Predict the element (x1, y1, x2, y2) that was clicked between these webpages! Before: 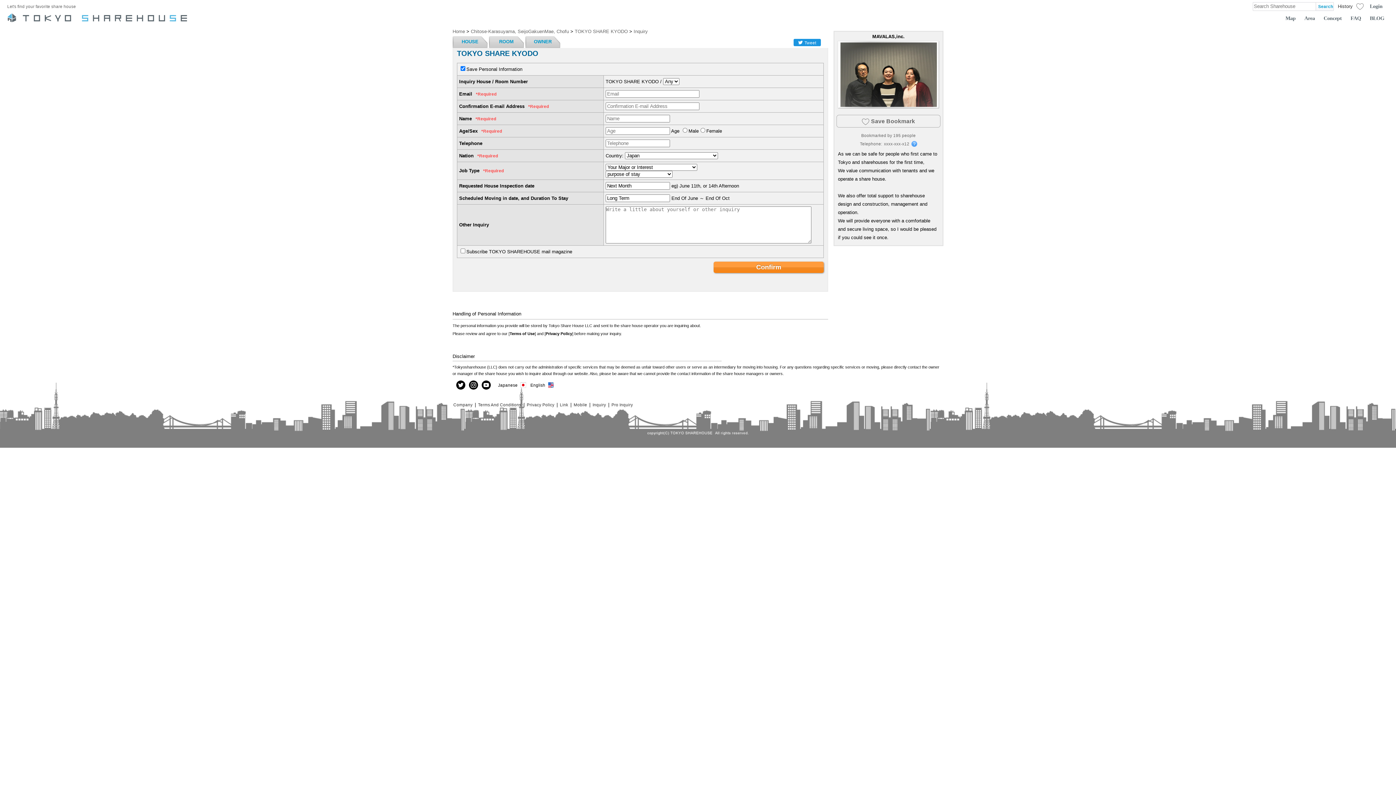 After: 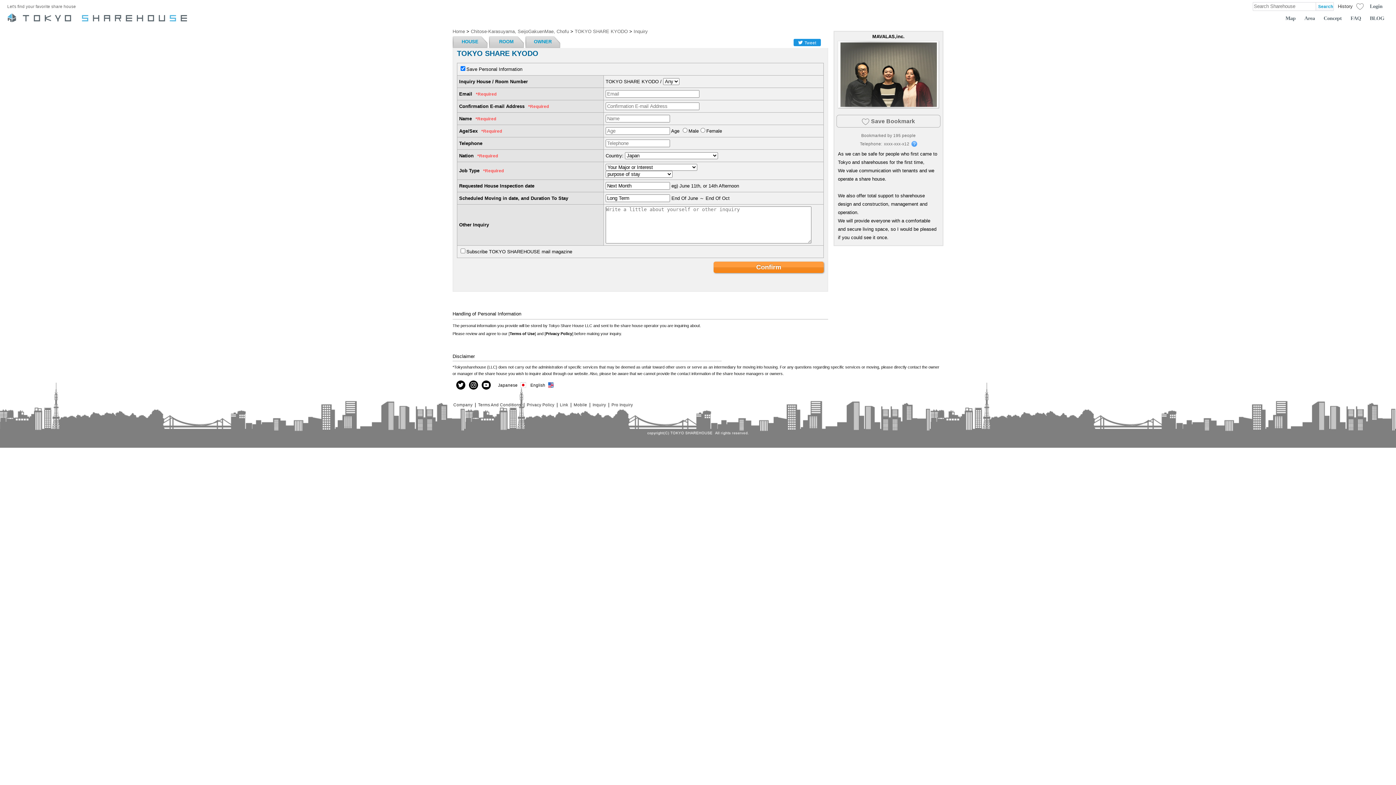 Action: label: Inquiry bbox: (633, 28, 648, 34)